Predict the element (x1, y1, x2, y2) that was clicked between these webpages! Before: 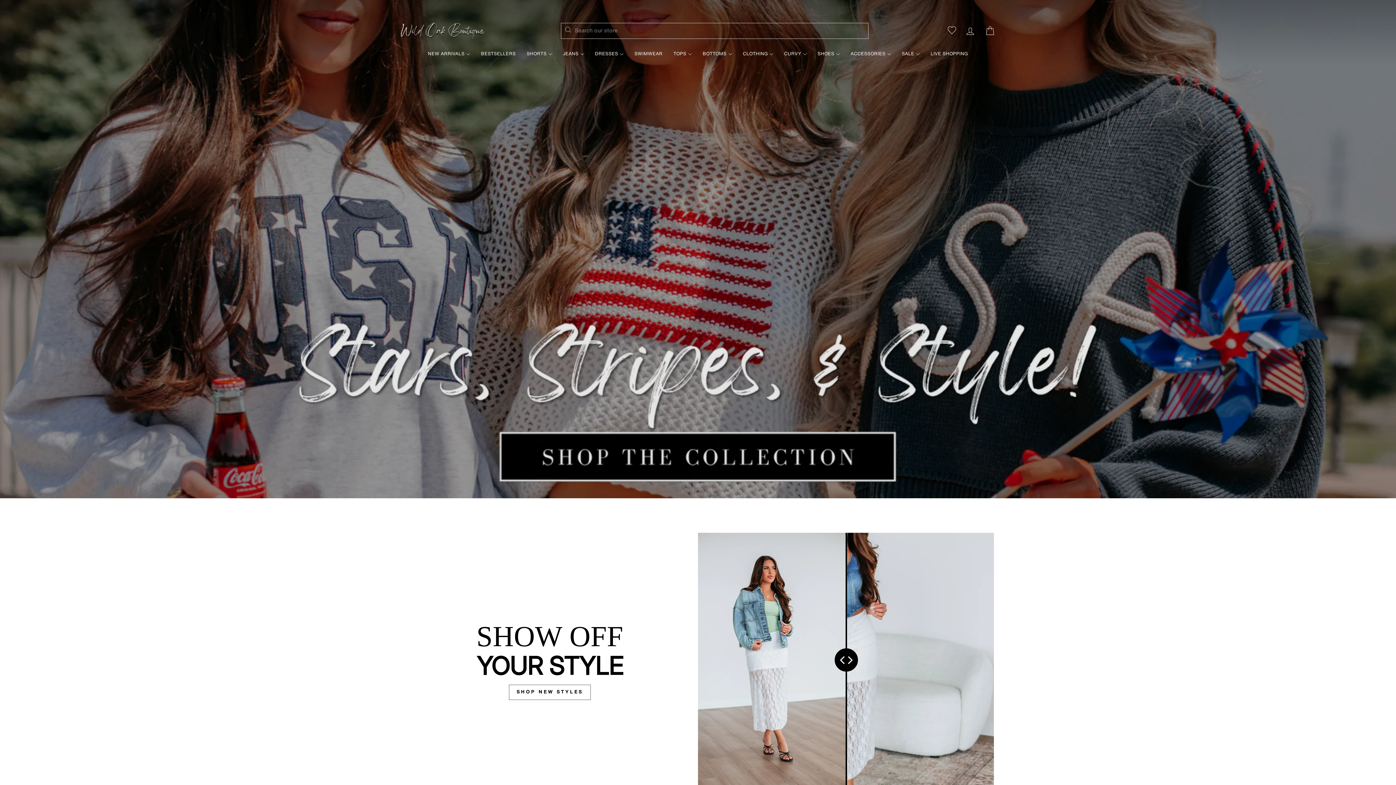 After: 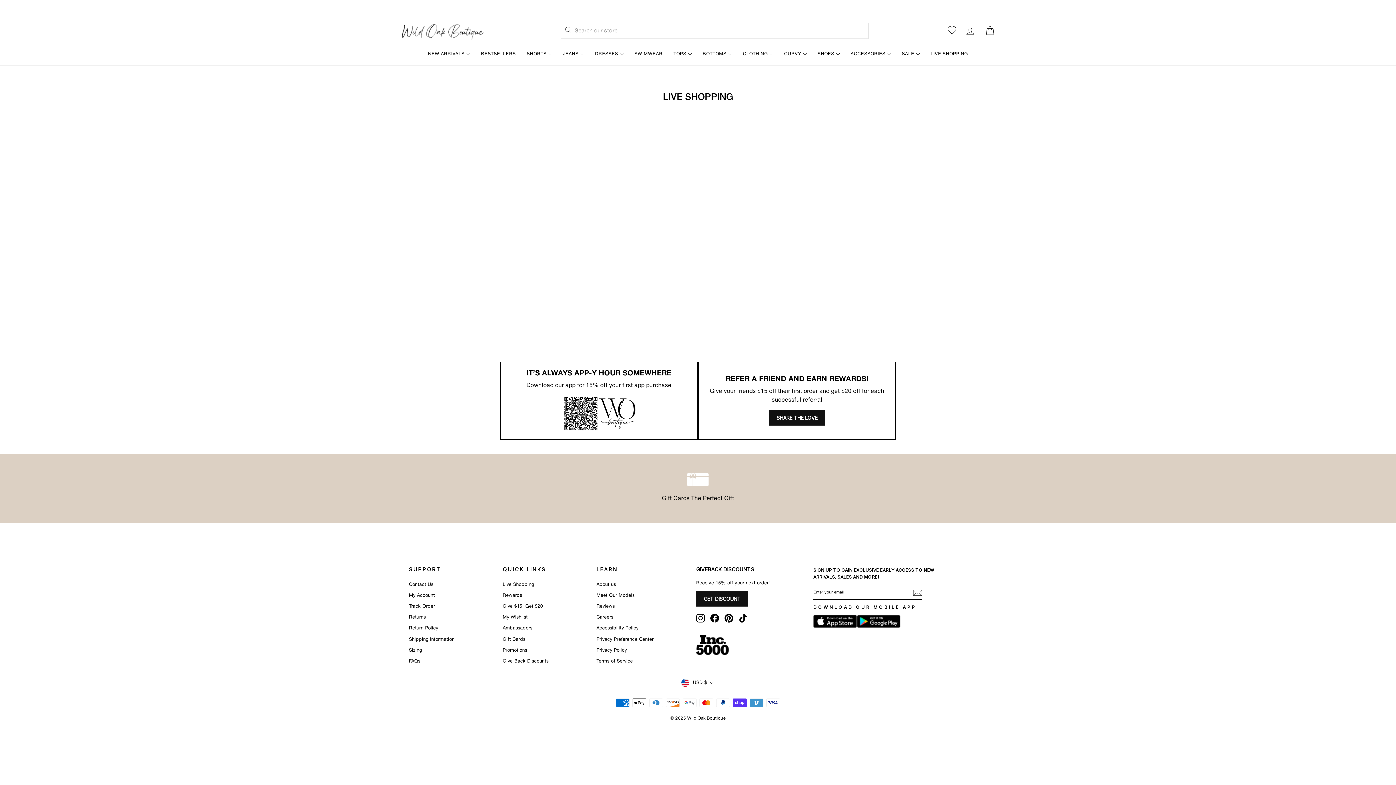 Action: label: LIVE SHOPPING bbox: (918, 48, 965, 59)